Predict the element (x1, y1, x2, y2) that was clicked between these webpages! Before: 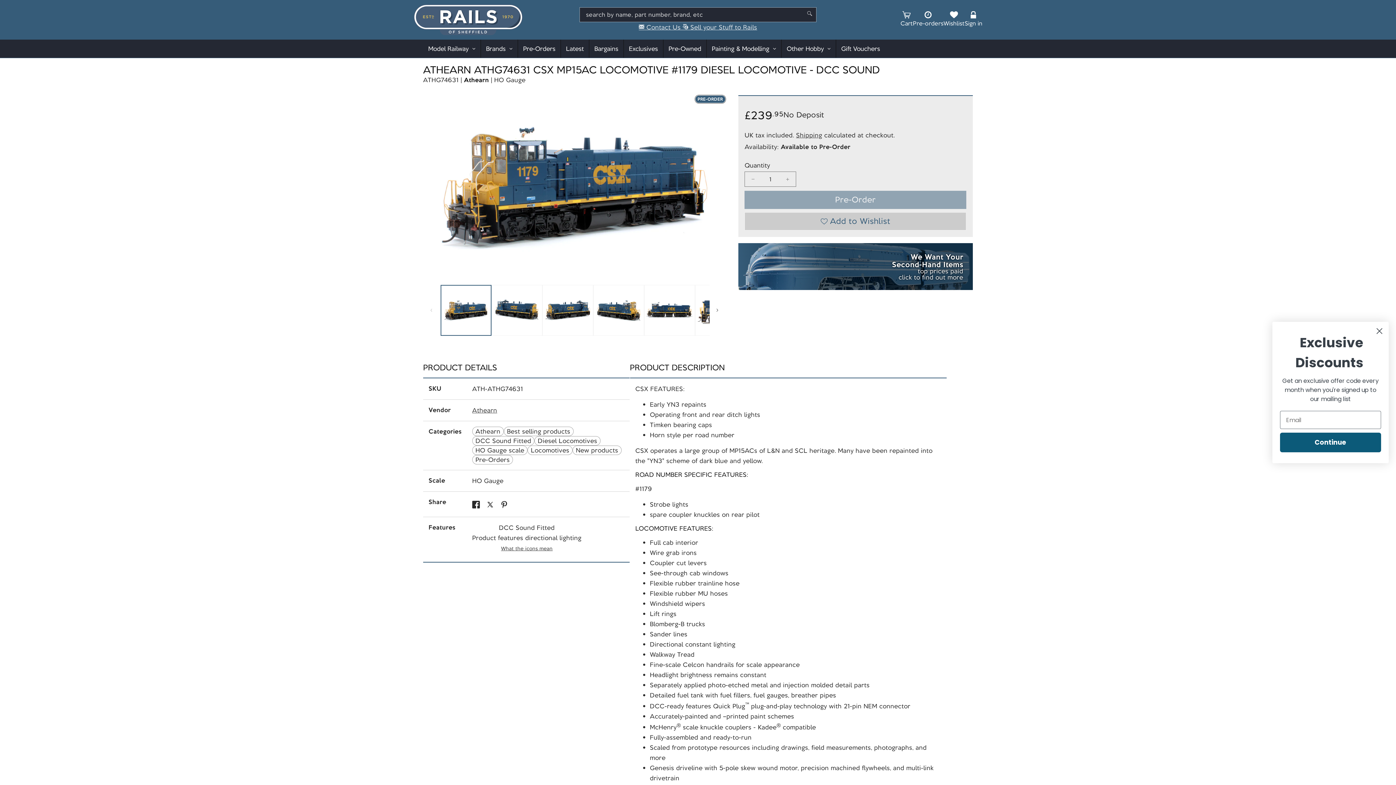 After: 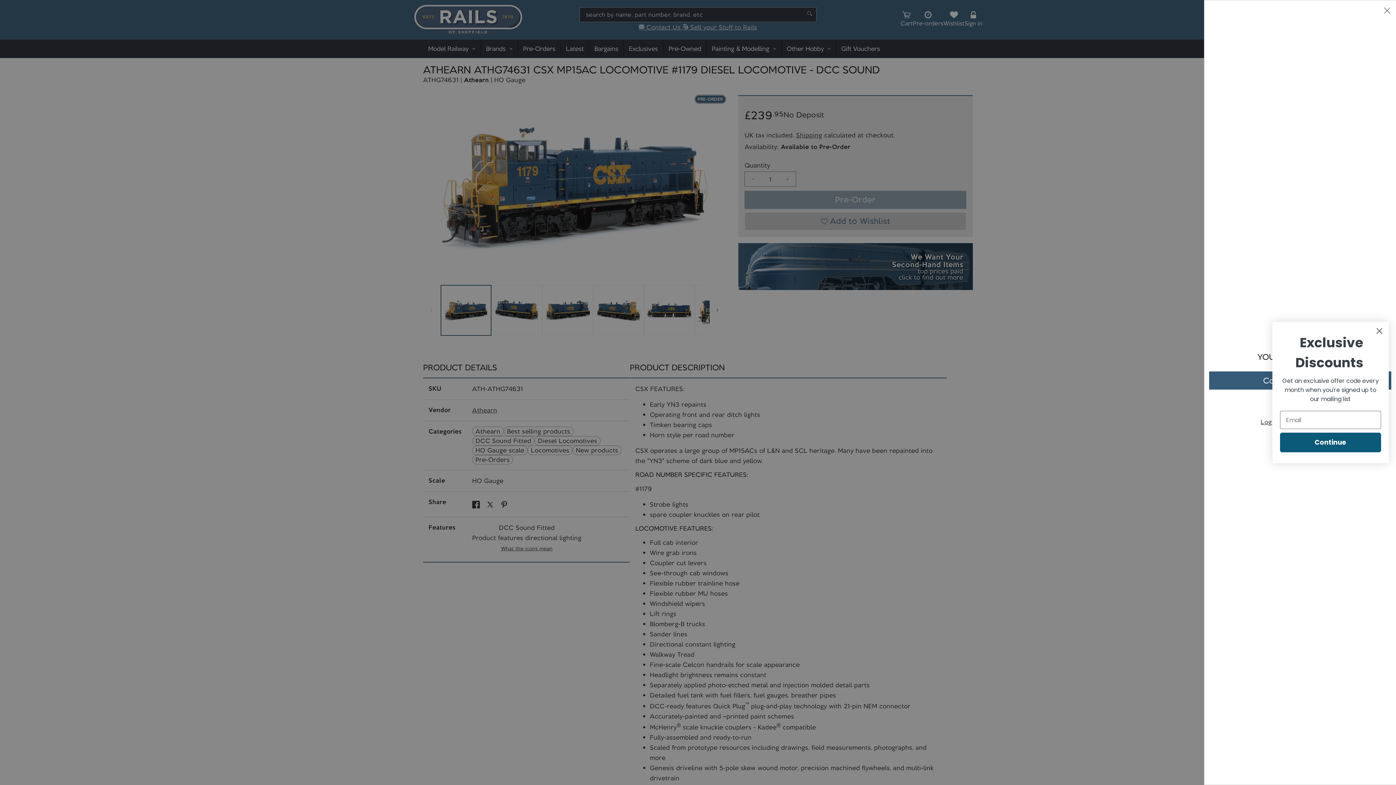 Action: bbox: (900, 10, 913, 28) label: Cart
Cart